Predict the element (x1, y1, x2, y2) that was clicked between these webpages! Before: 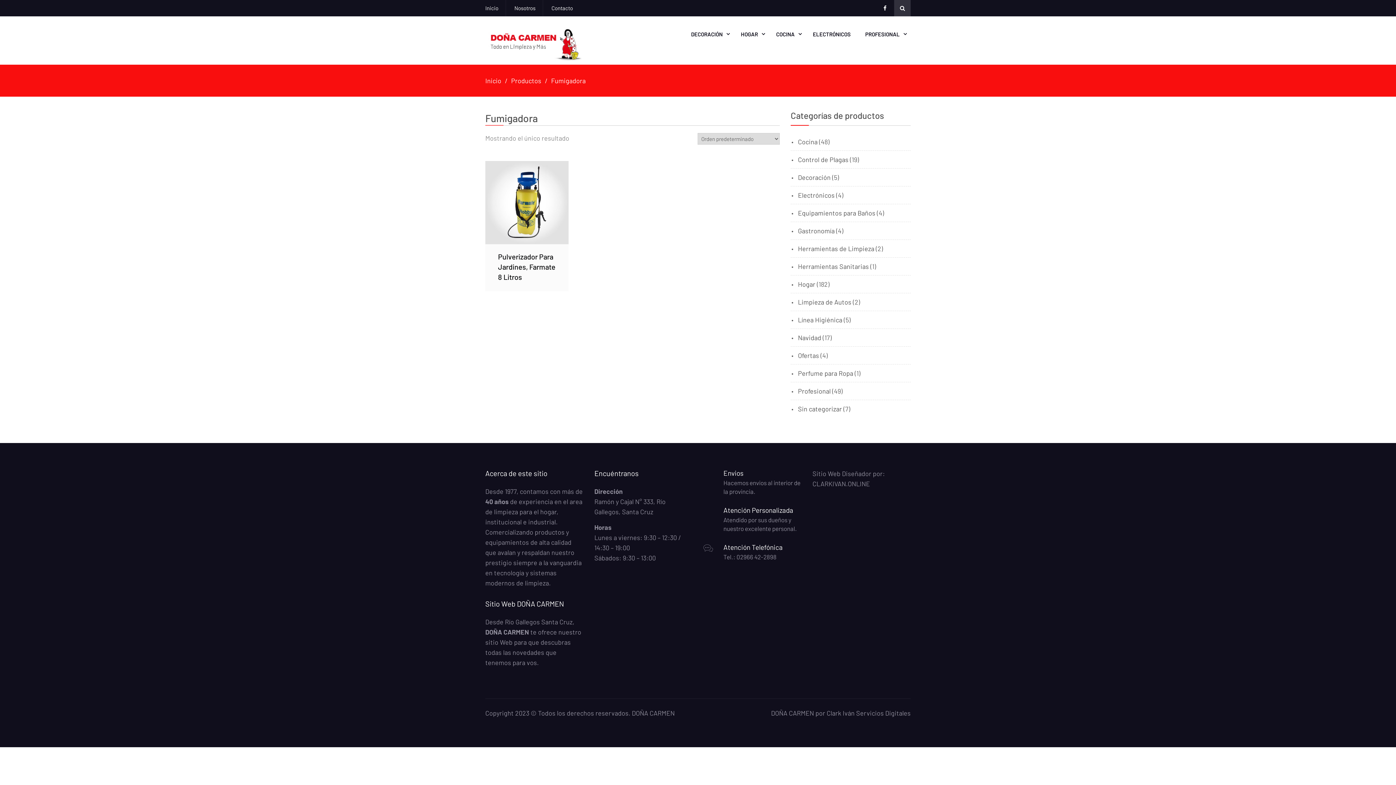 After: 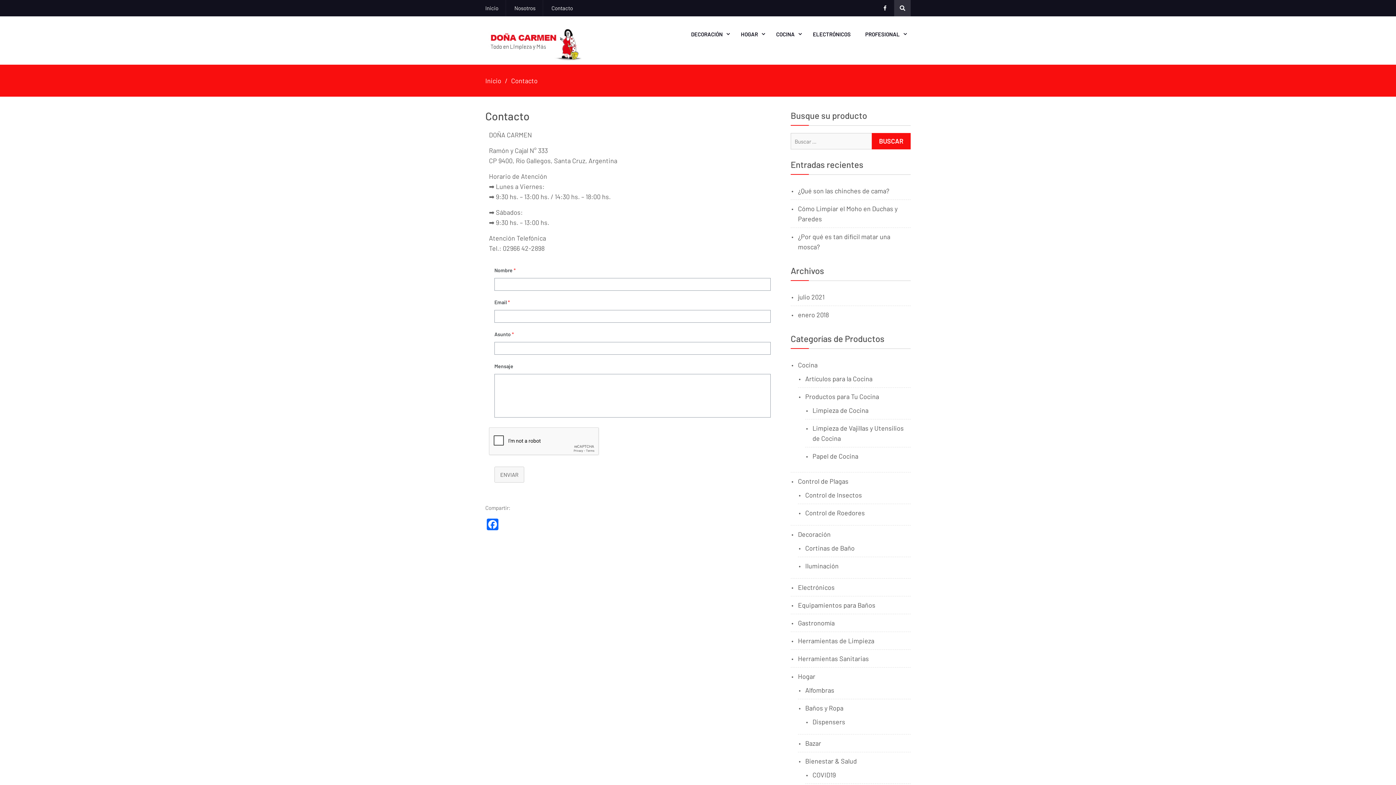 Action: label: Contacto bbox: (544, 0, 580, 16)